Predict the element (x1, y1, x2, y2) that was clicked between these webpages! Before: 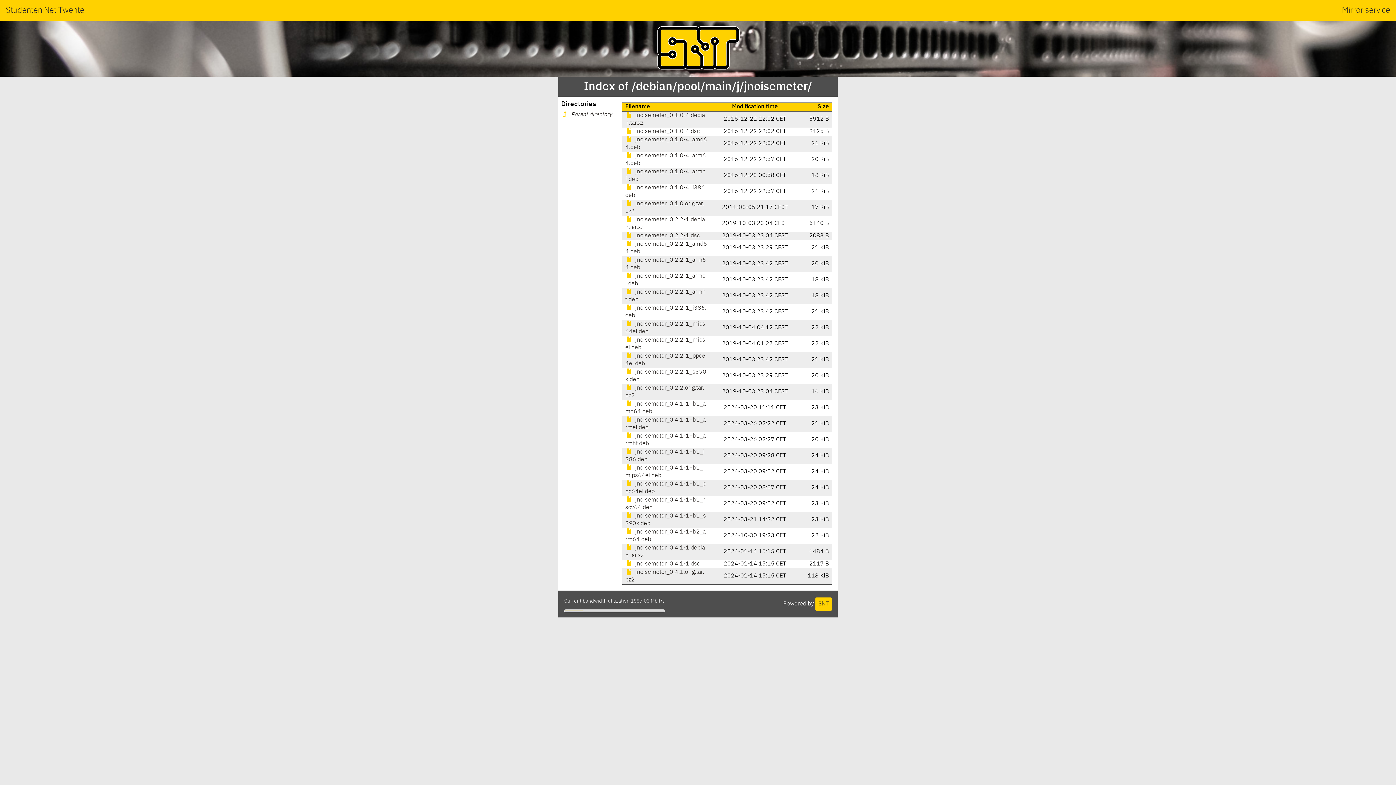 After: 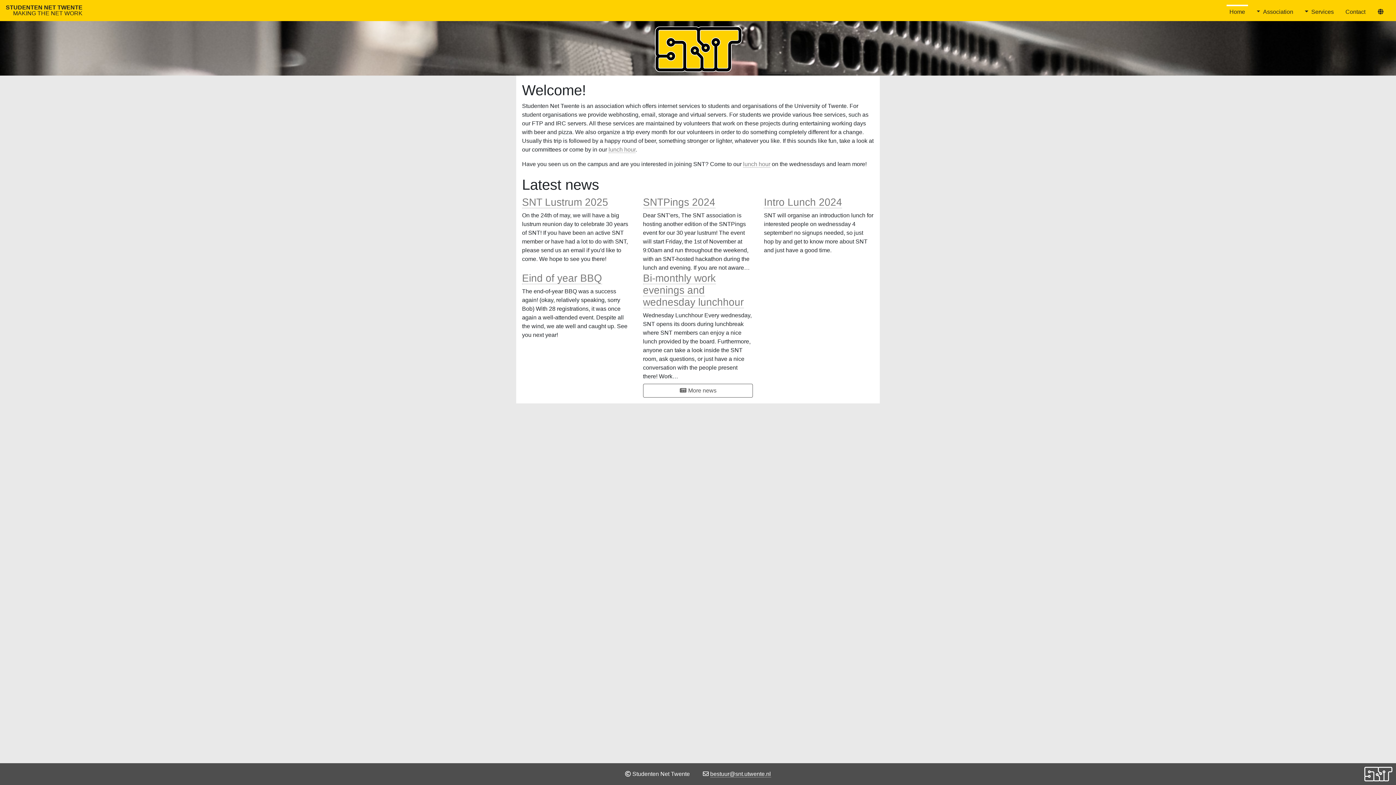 Action: bbox: (5, 2, 84, 18) label: Studenten Net Twente